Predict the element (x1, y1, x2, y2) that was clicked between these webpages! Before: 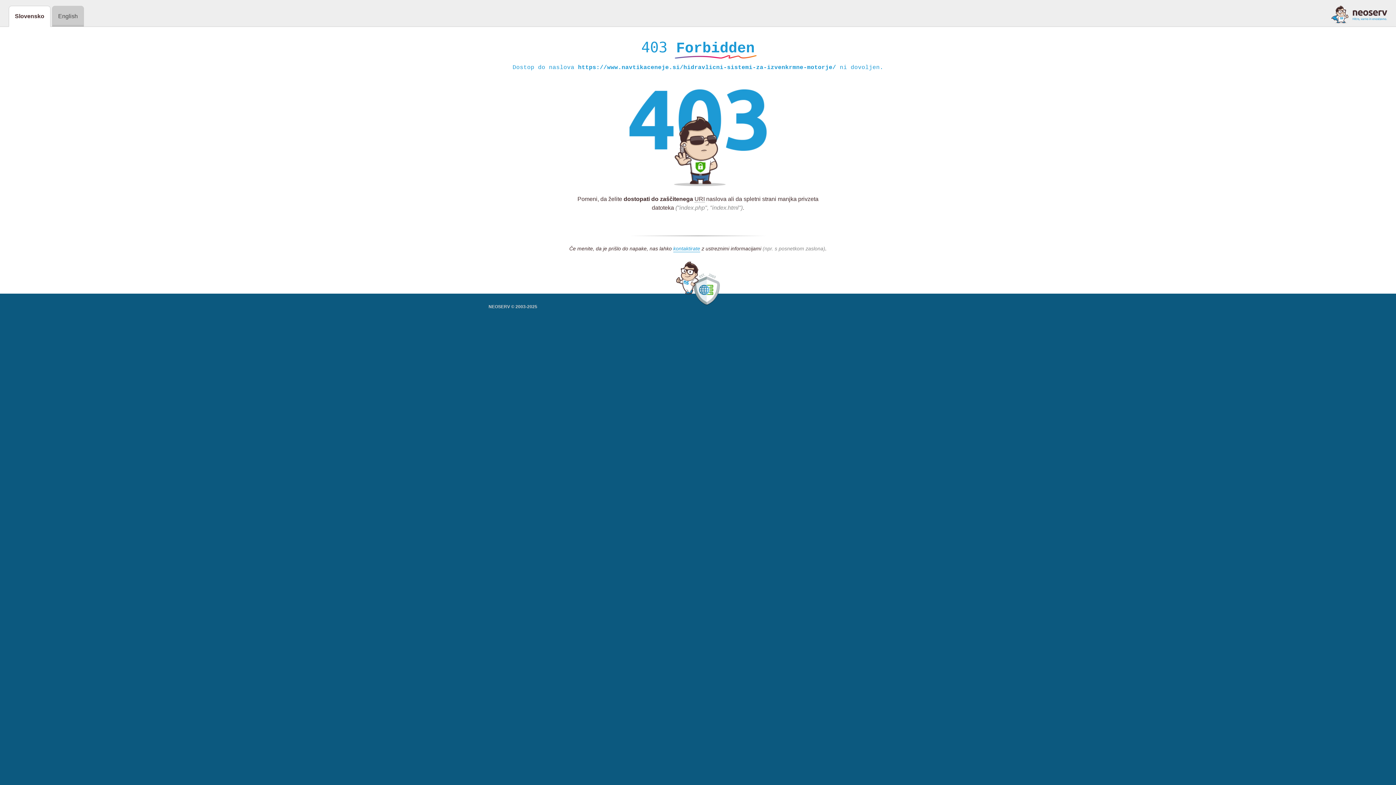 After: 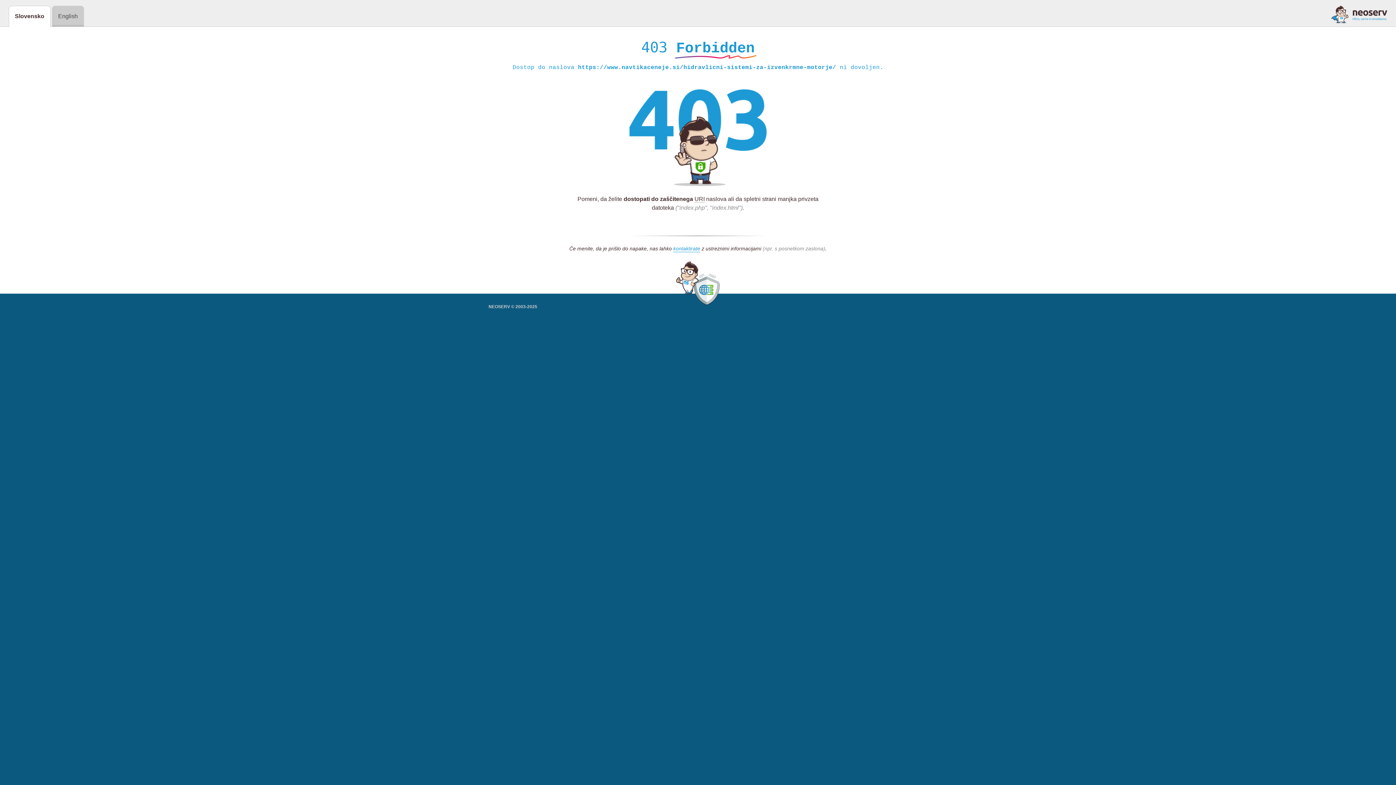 Action: bbox: (1331, 5, 1387, 23)